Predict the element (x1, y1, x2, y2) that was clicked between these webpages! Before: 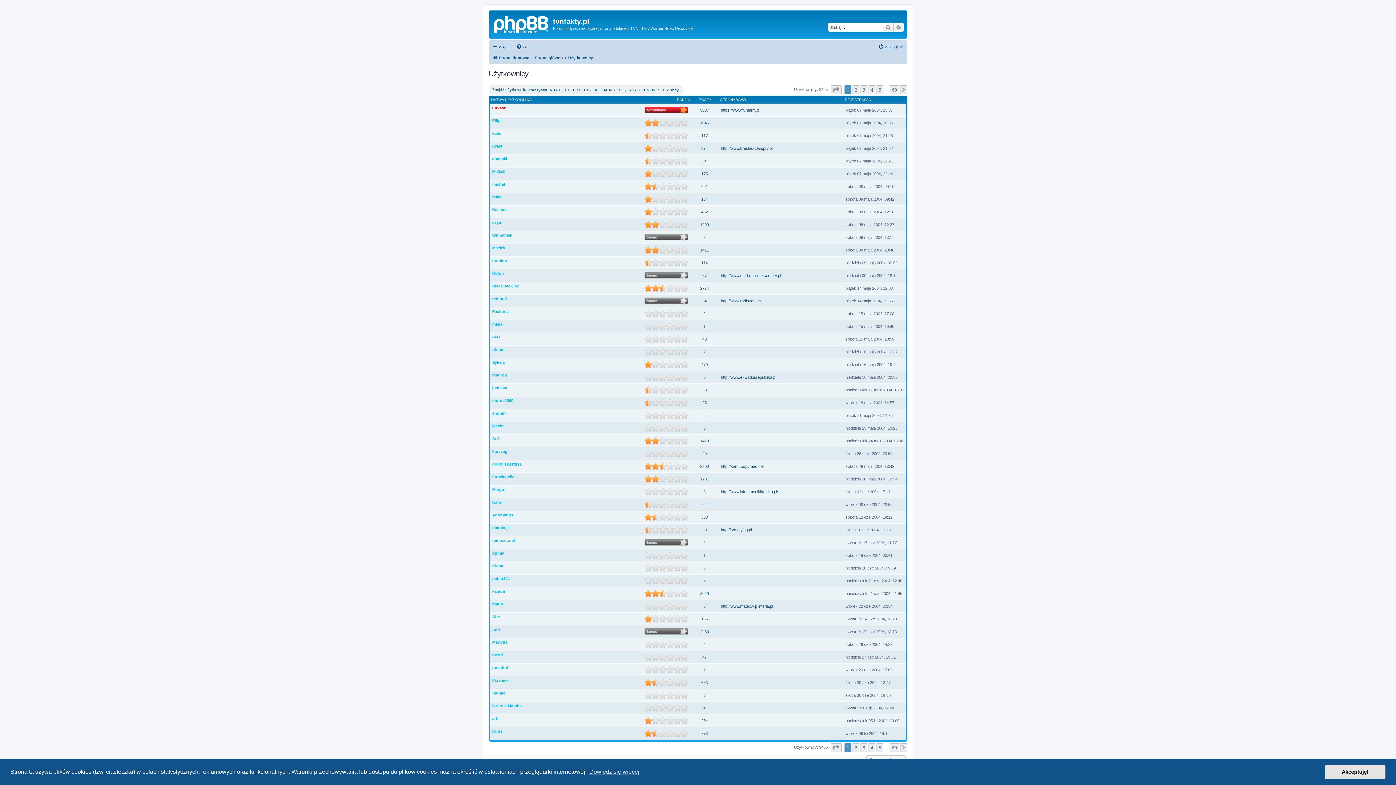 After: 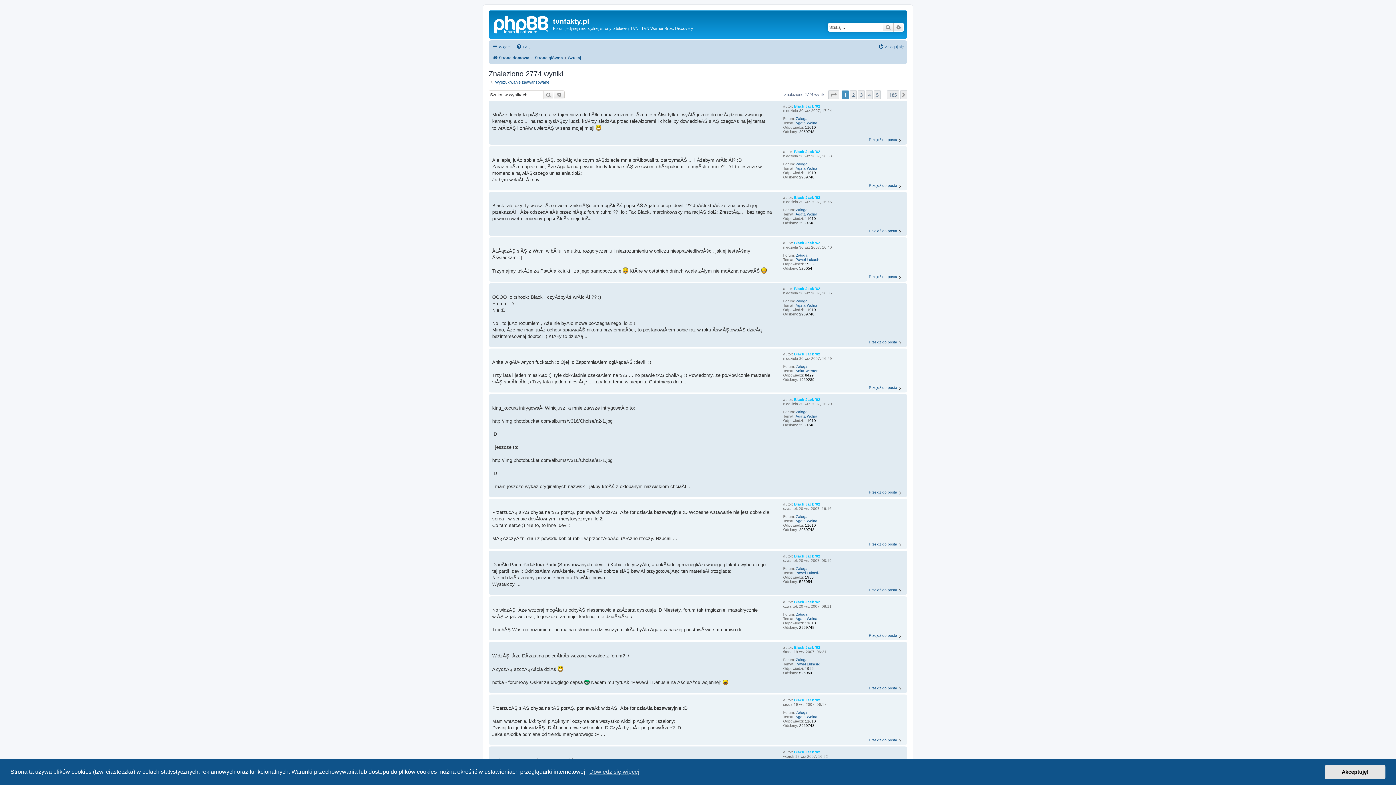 Action: bbox: (700, 286, 709, 290) label: 2774